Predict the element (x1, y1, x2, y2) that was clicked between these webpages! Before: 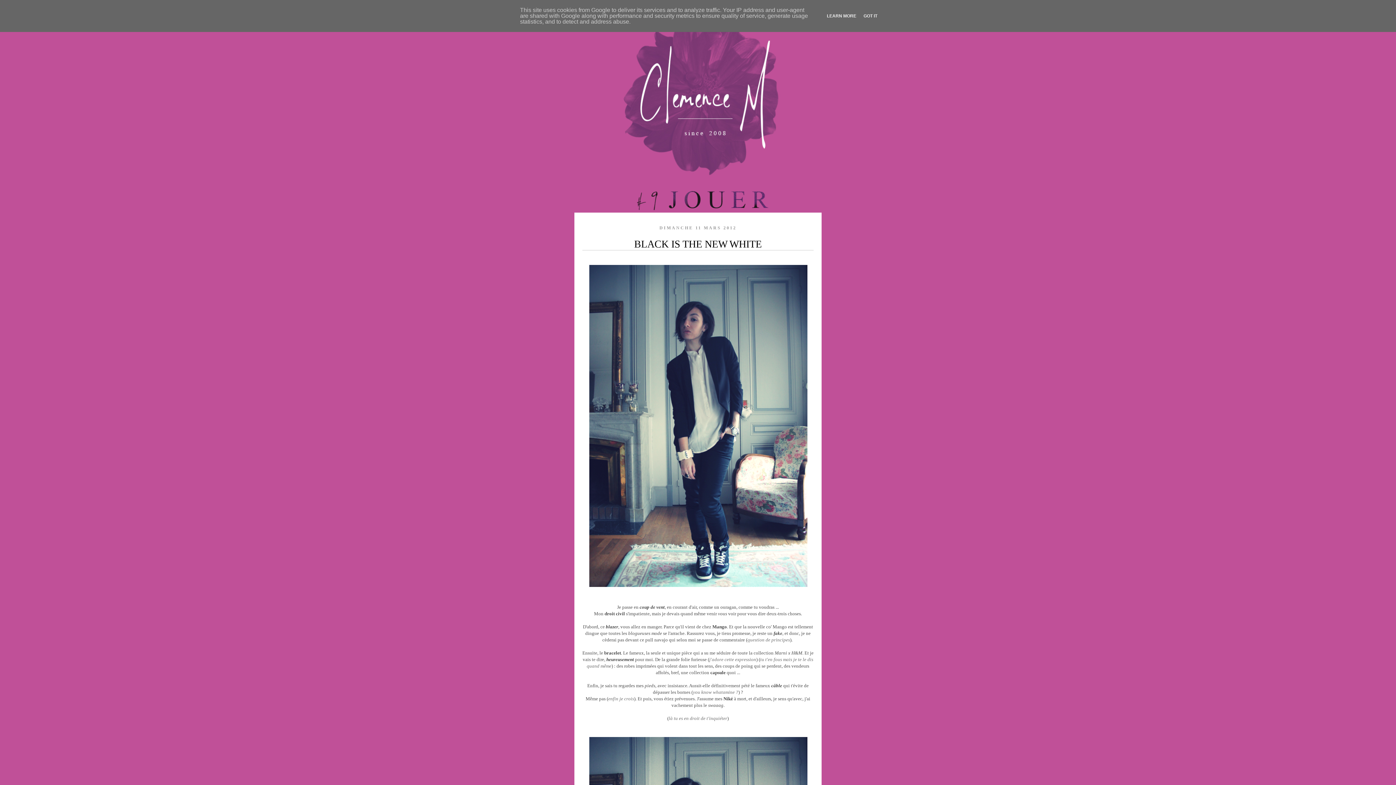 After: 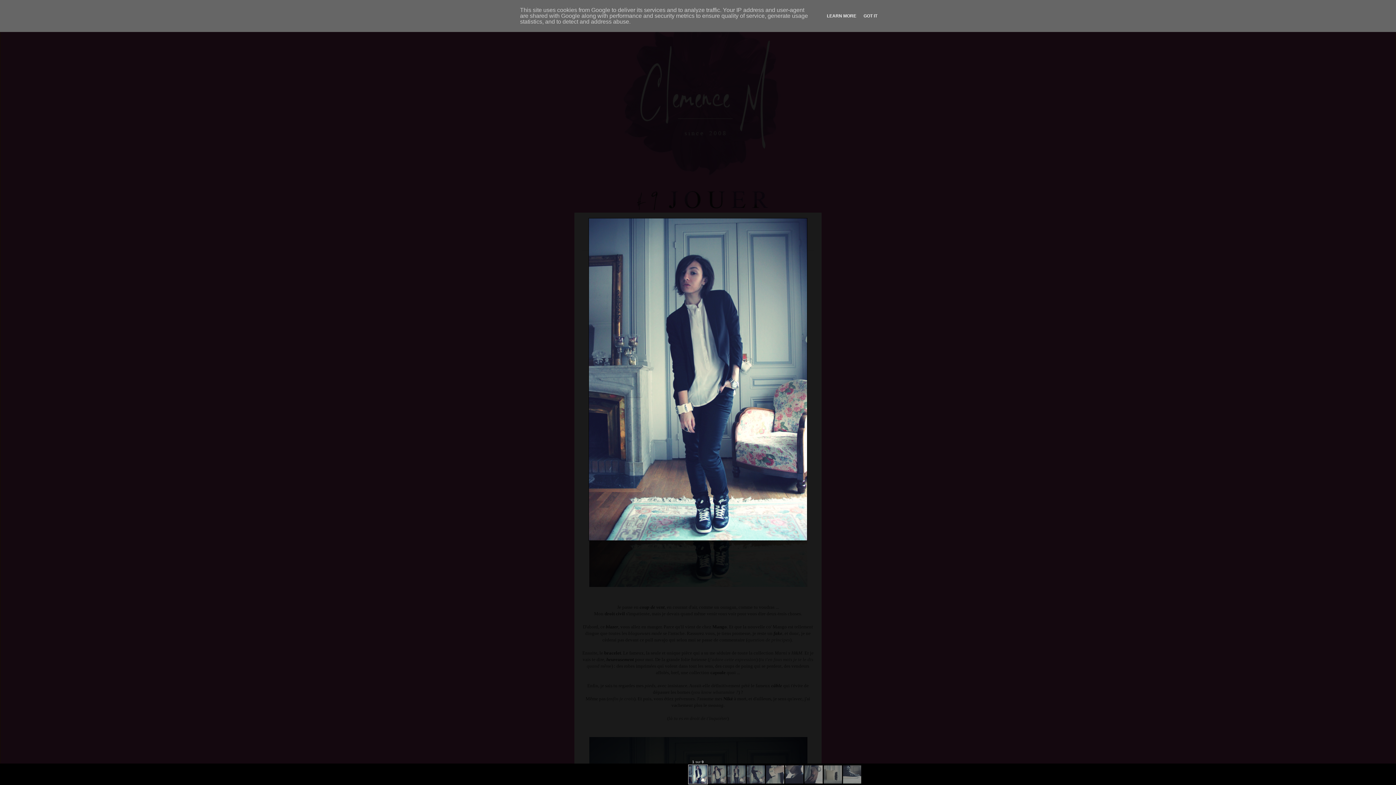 Action: bbox: (587, 585, 809, 590)